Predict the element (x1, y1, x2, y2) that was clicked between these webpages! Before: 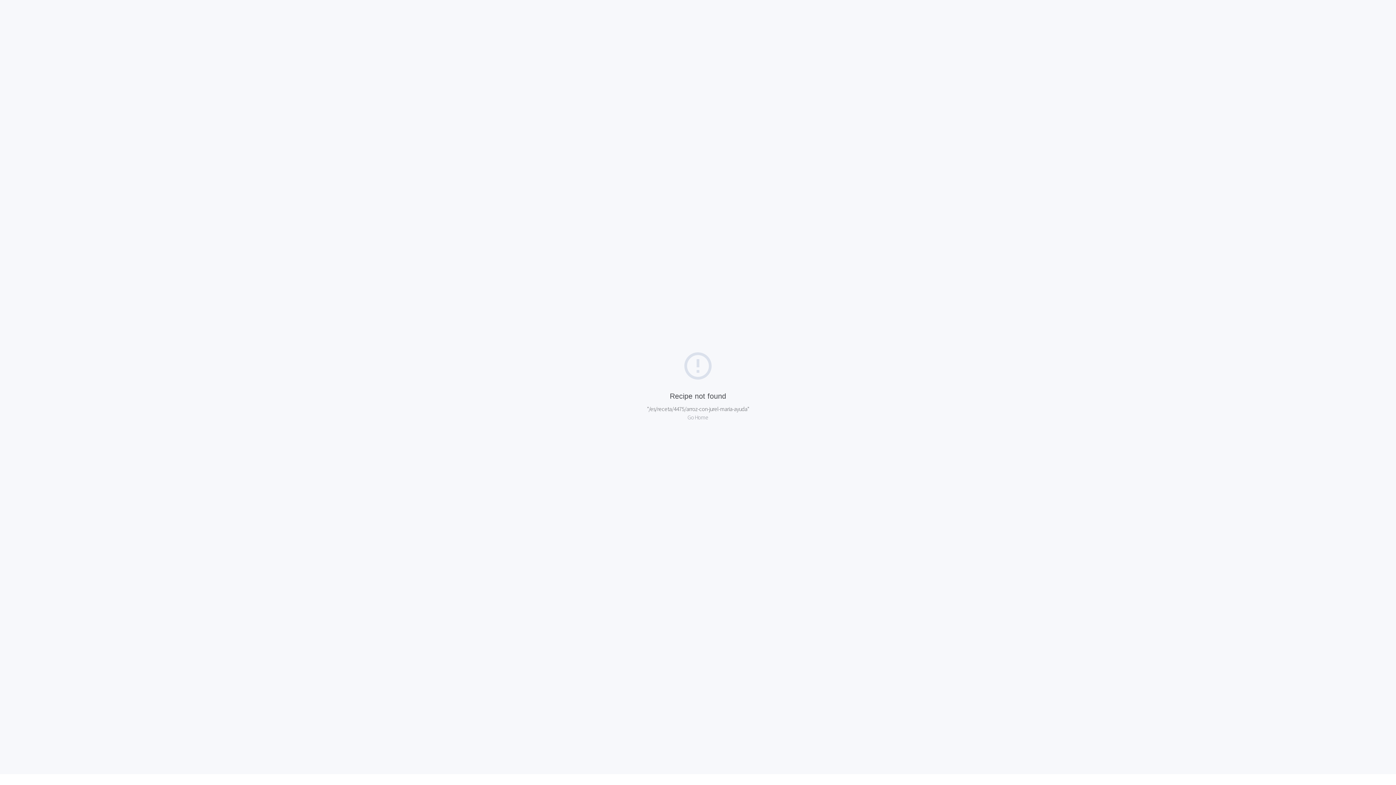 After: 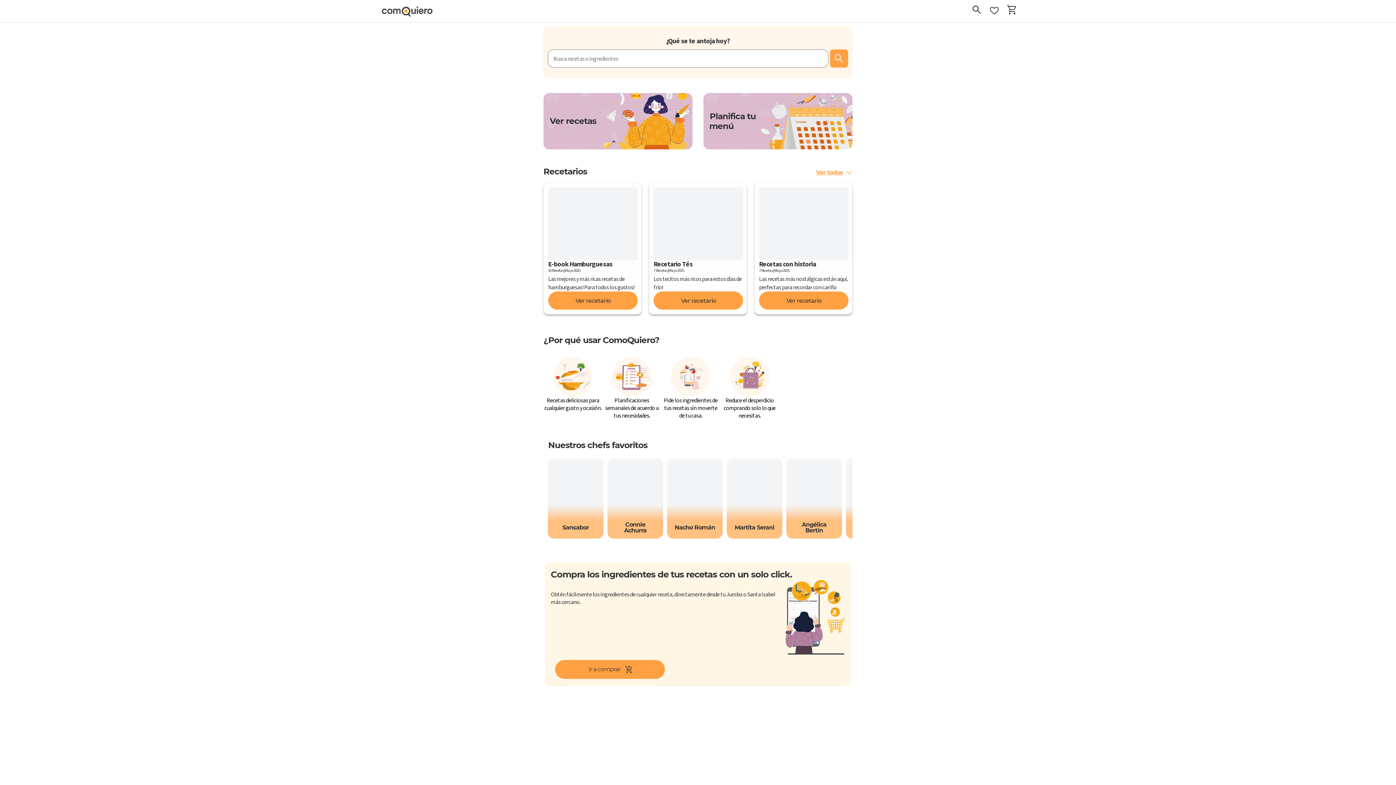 Action: label: Go Home bbox: (687, 413, 708, 421)